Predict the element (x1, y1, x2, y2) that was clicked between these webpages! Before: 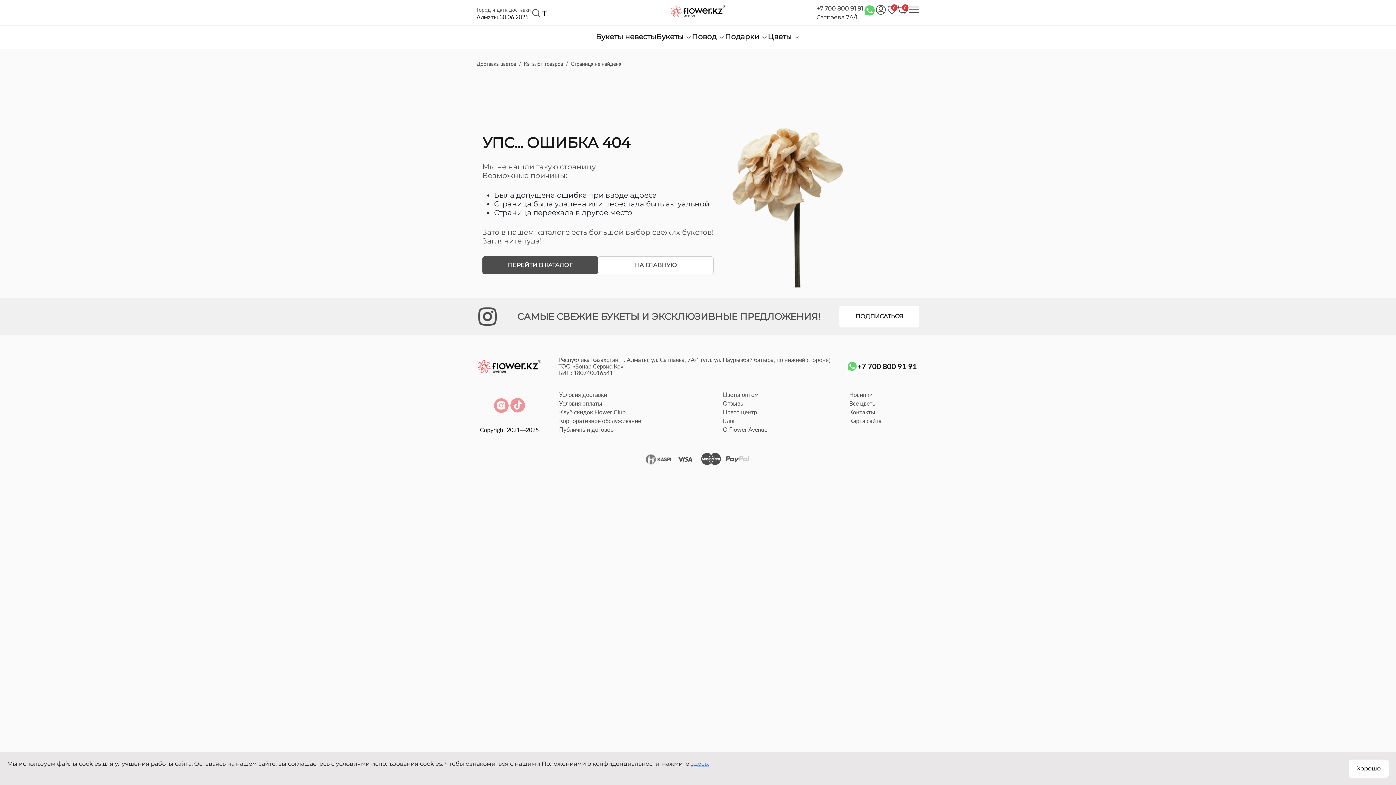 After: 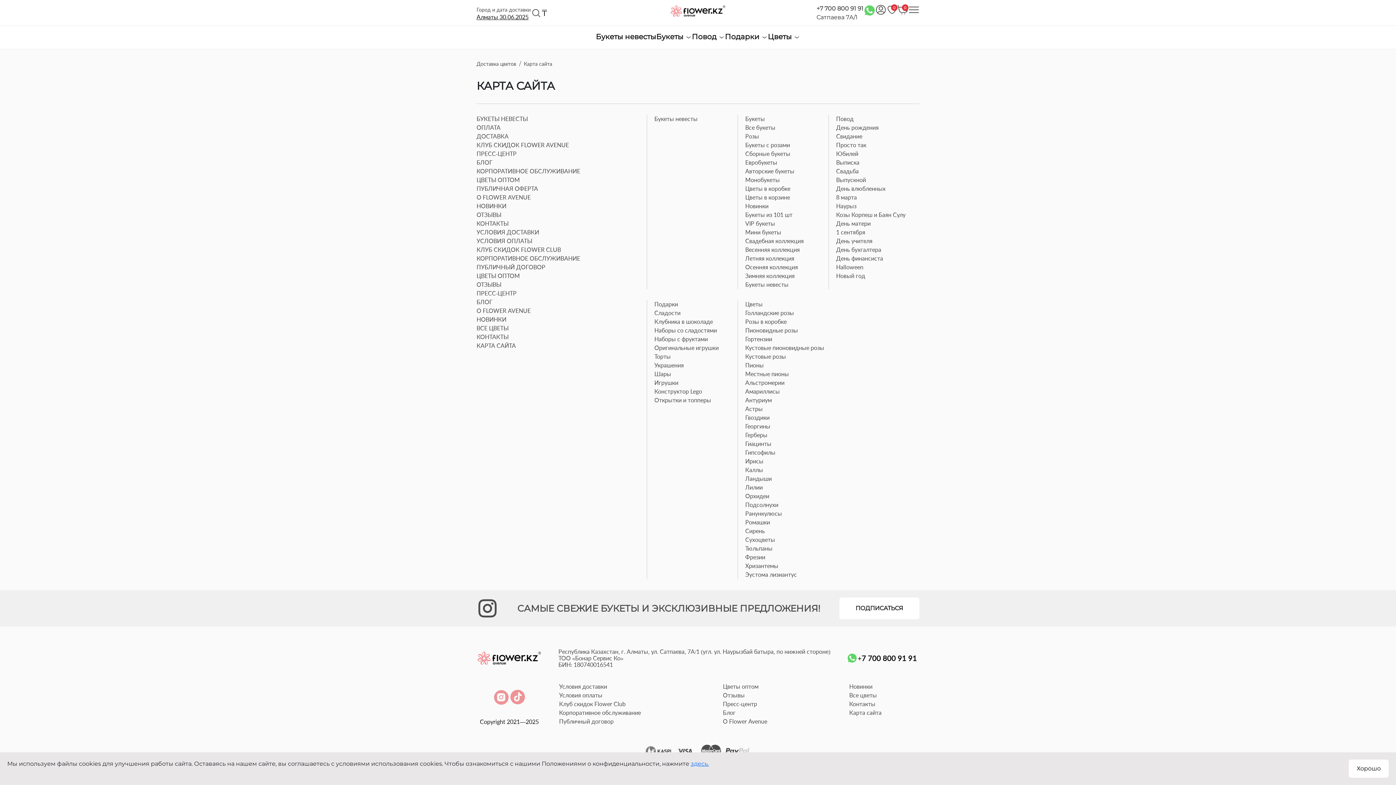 Action: label: Карта сайта bbox: (849, 417, 881, 424)